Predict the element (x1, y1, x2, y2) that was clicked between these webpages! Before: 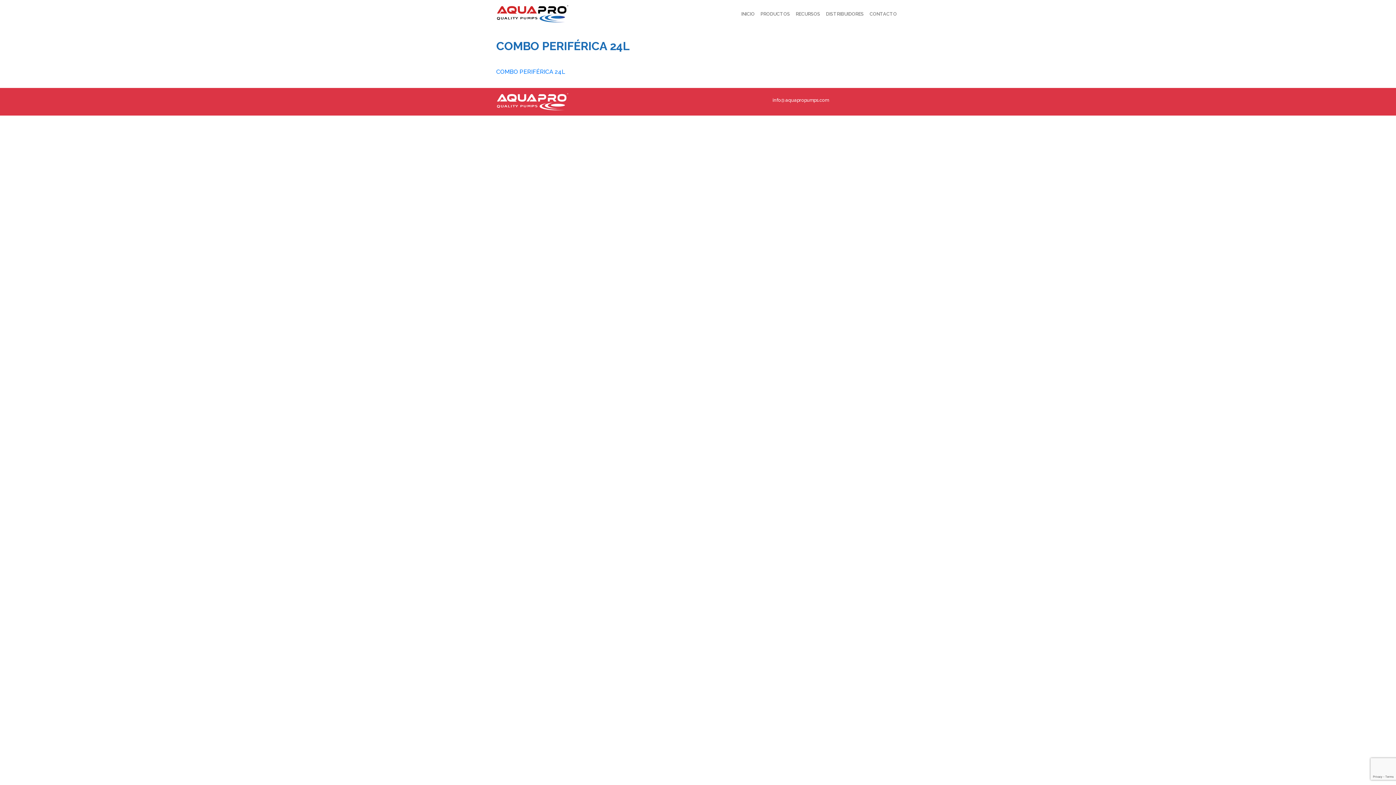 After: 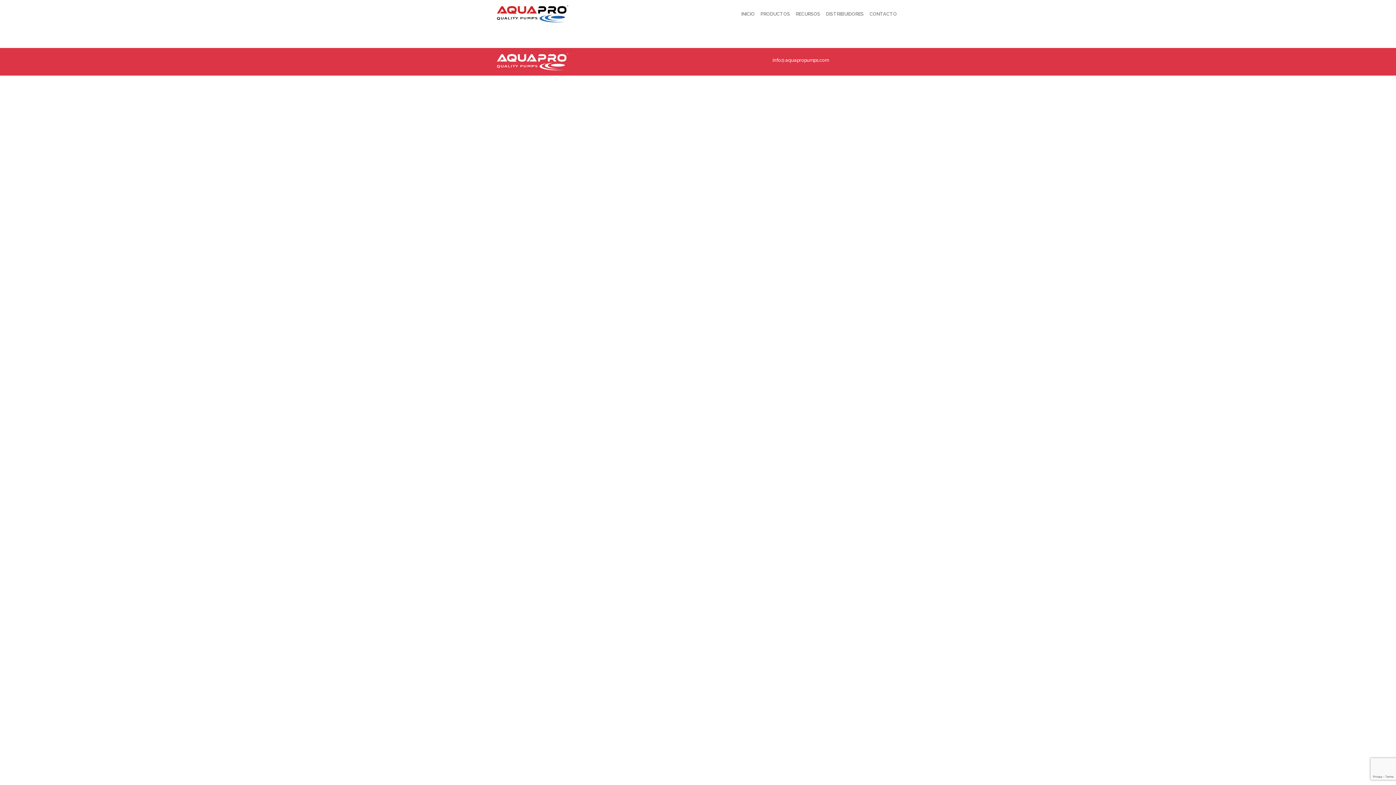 Action: label: COMBO PERIFÉRICA 24L bbox: (496, 68, 565, 75)